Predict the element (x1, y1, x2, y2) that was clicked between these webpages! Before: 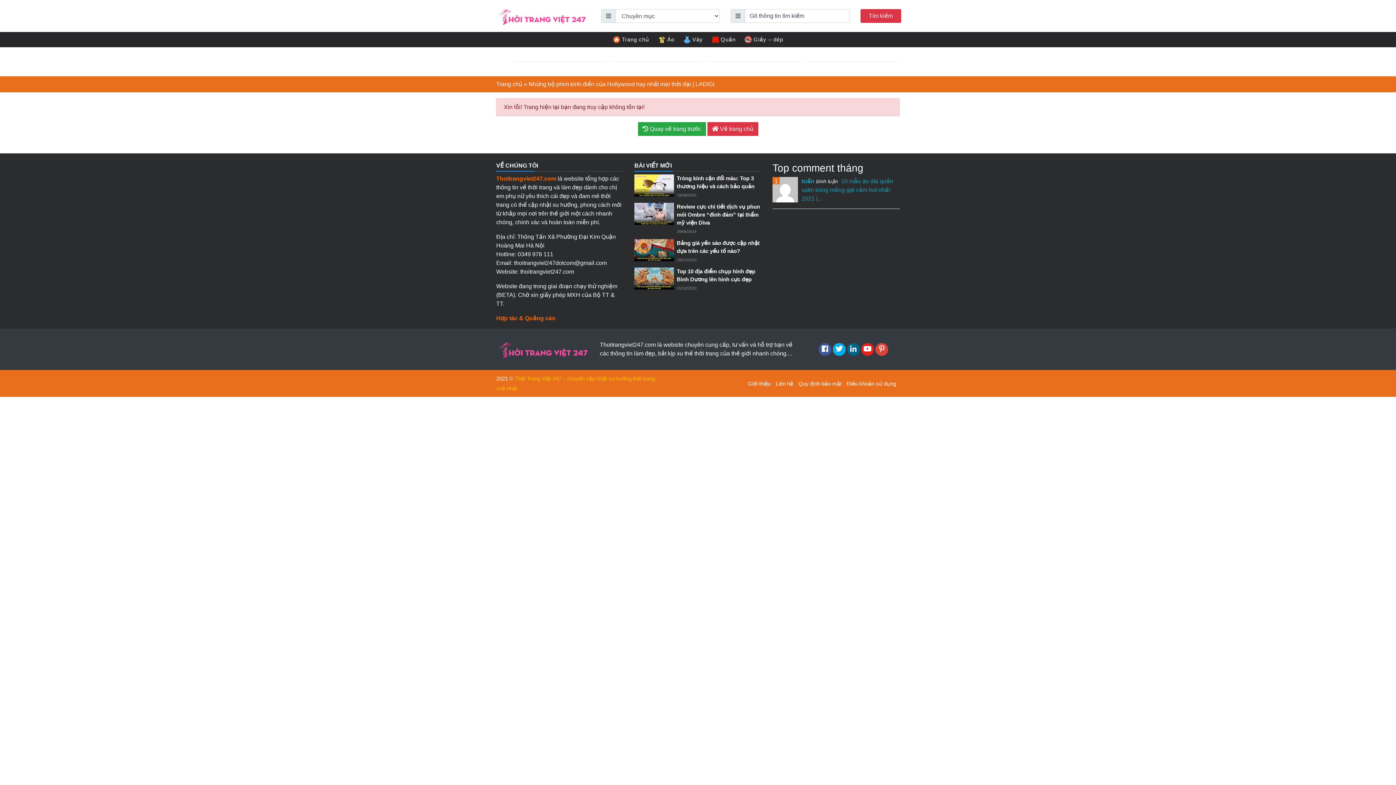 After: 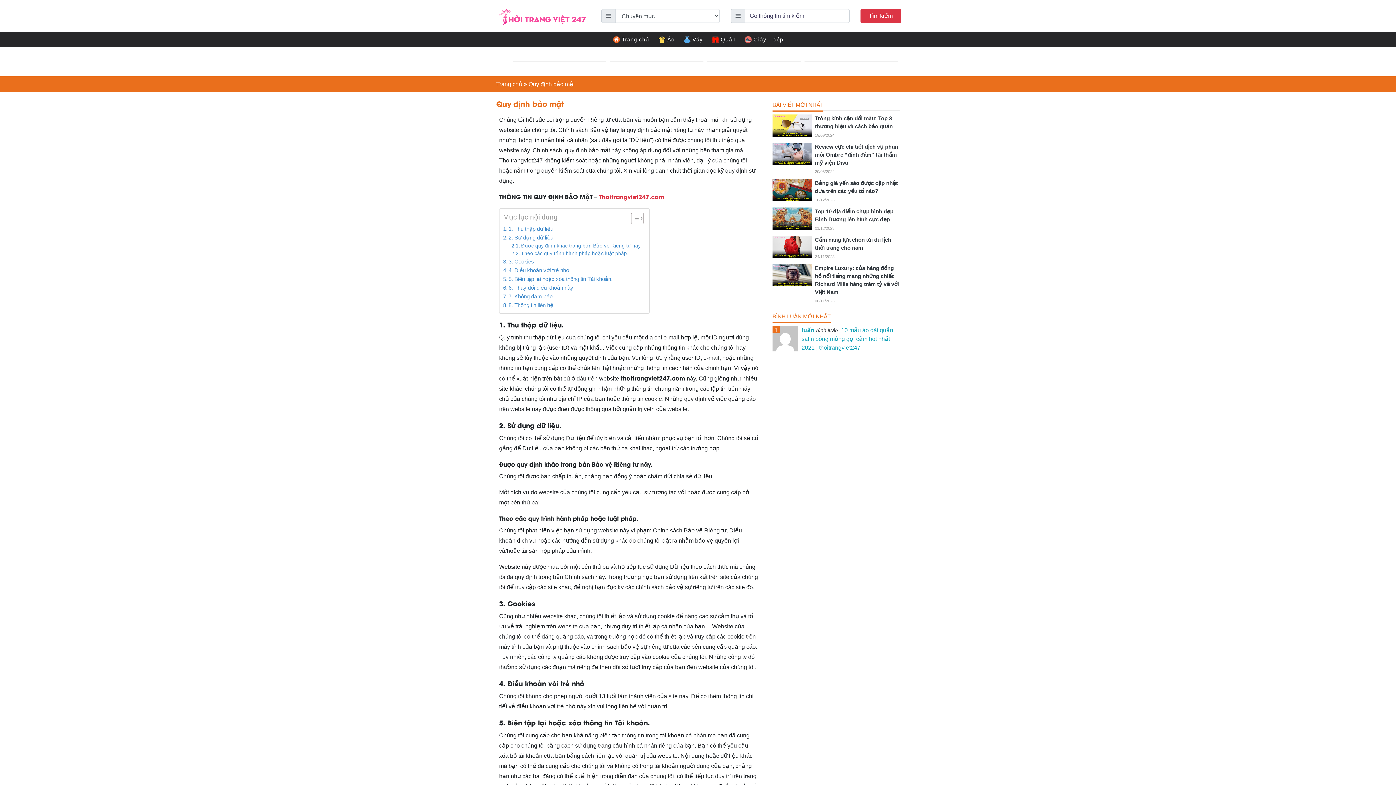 Action: label: Quy định bảo mật bbox: (798, 380, 841, 386)